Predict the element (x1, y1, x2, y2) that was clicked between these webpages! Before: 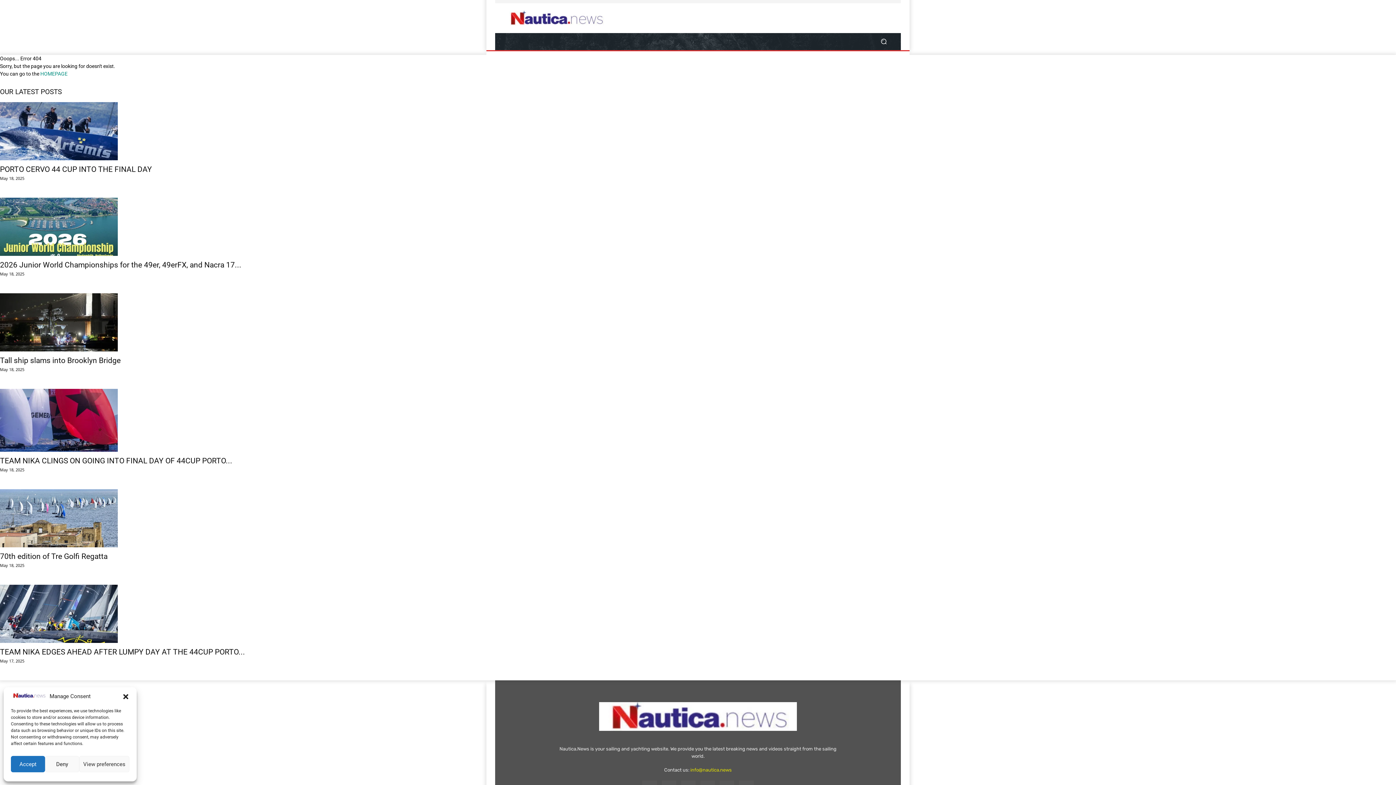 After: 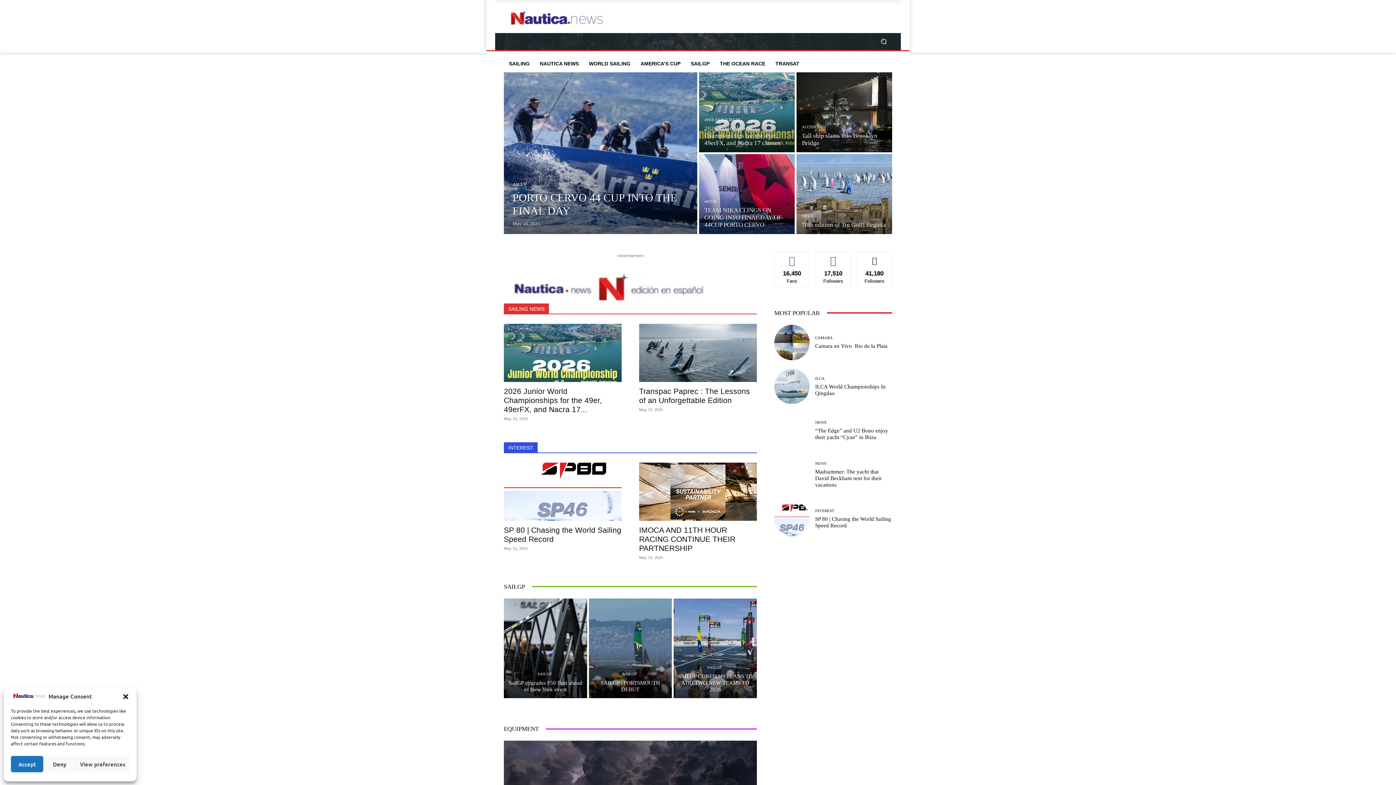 Action: bbox: (504, 10, 608, 25)